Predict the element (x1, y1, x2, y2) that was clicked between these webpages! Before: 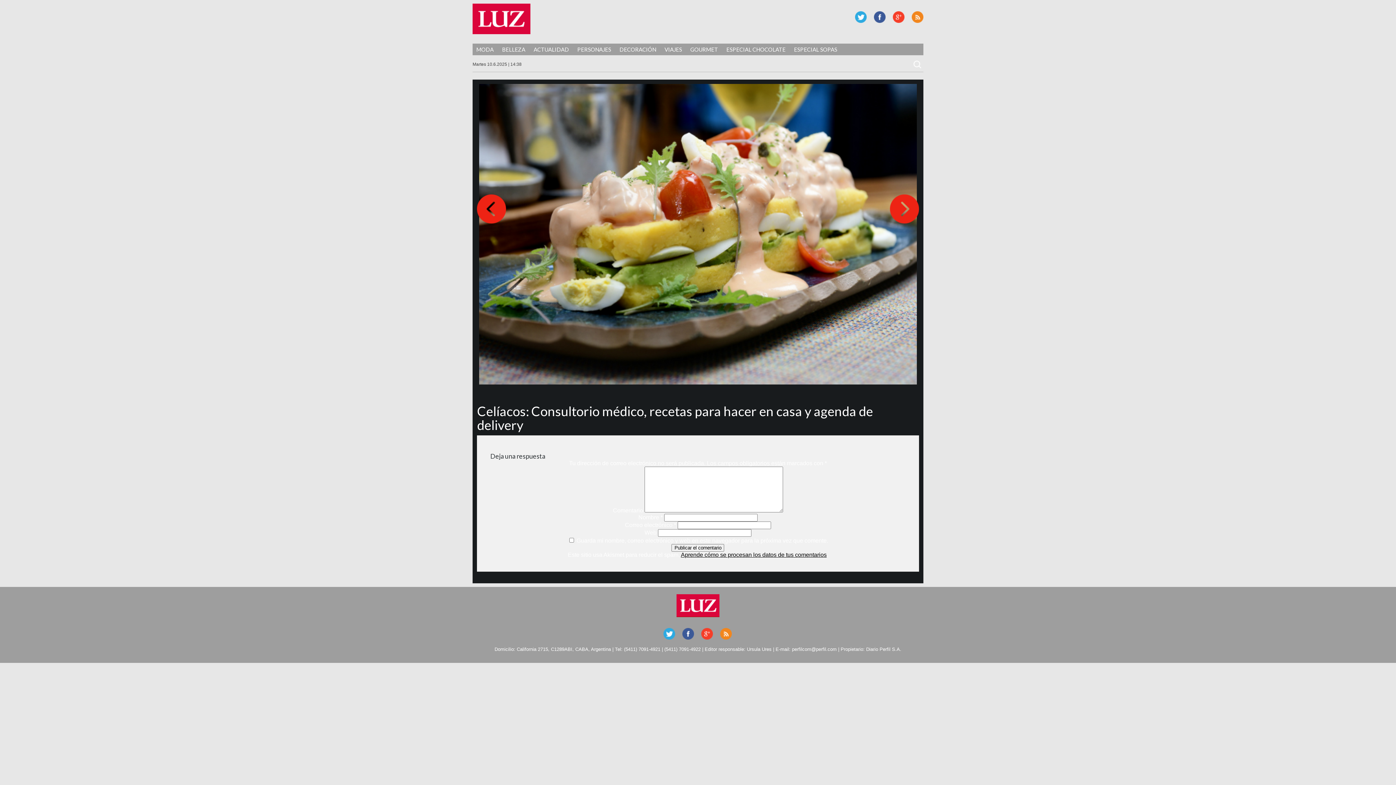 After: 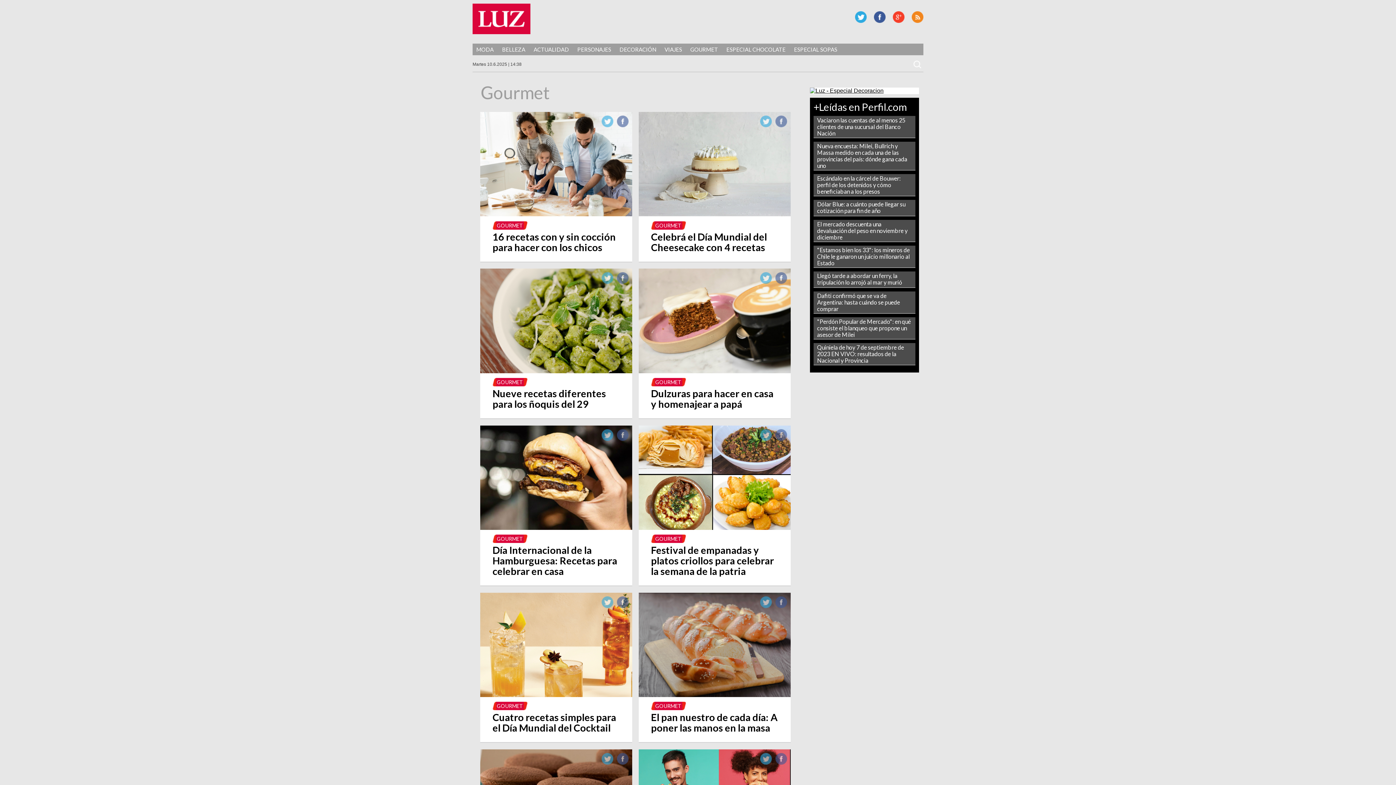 Action: bbox: (686, 44, 721, 54) label: GOURMET